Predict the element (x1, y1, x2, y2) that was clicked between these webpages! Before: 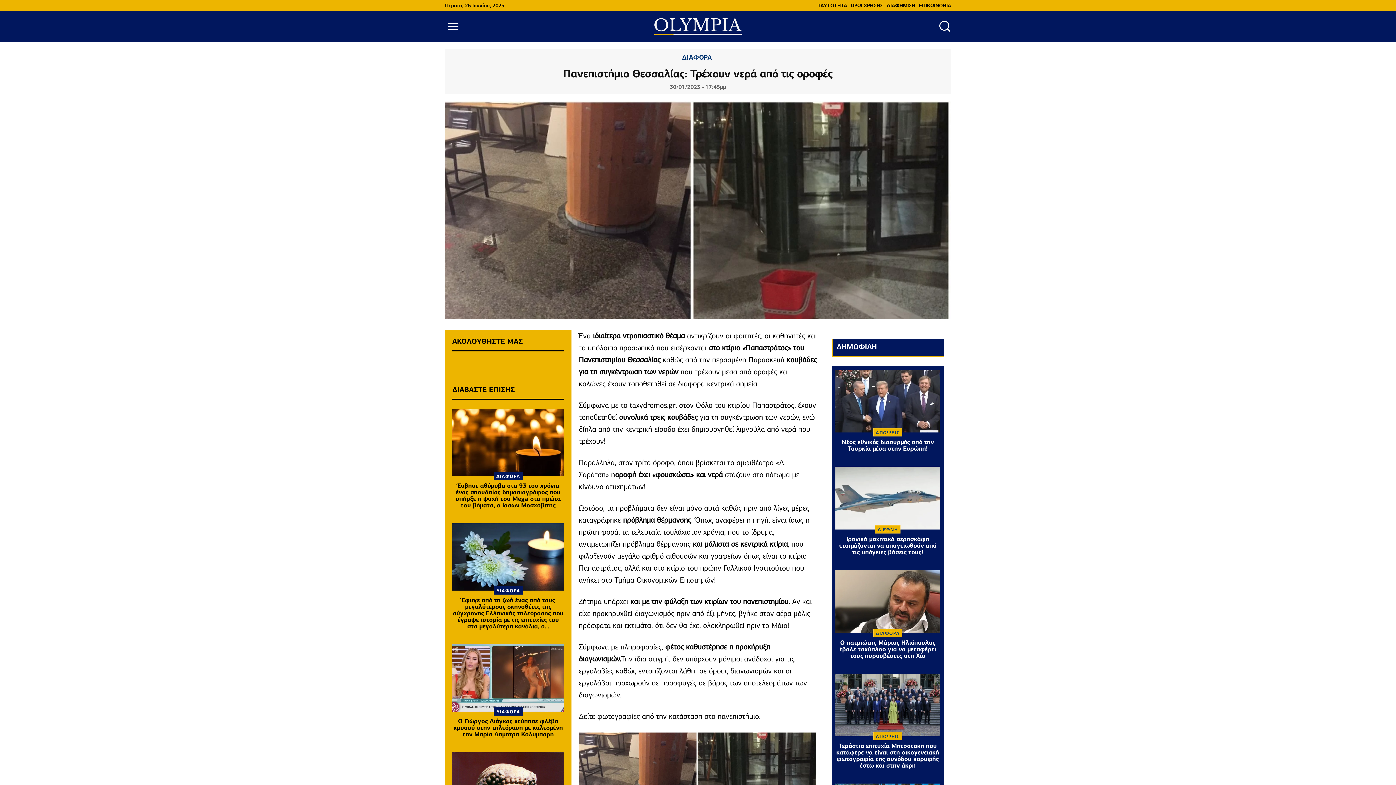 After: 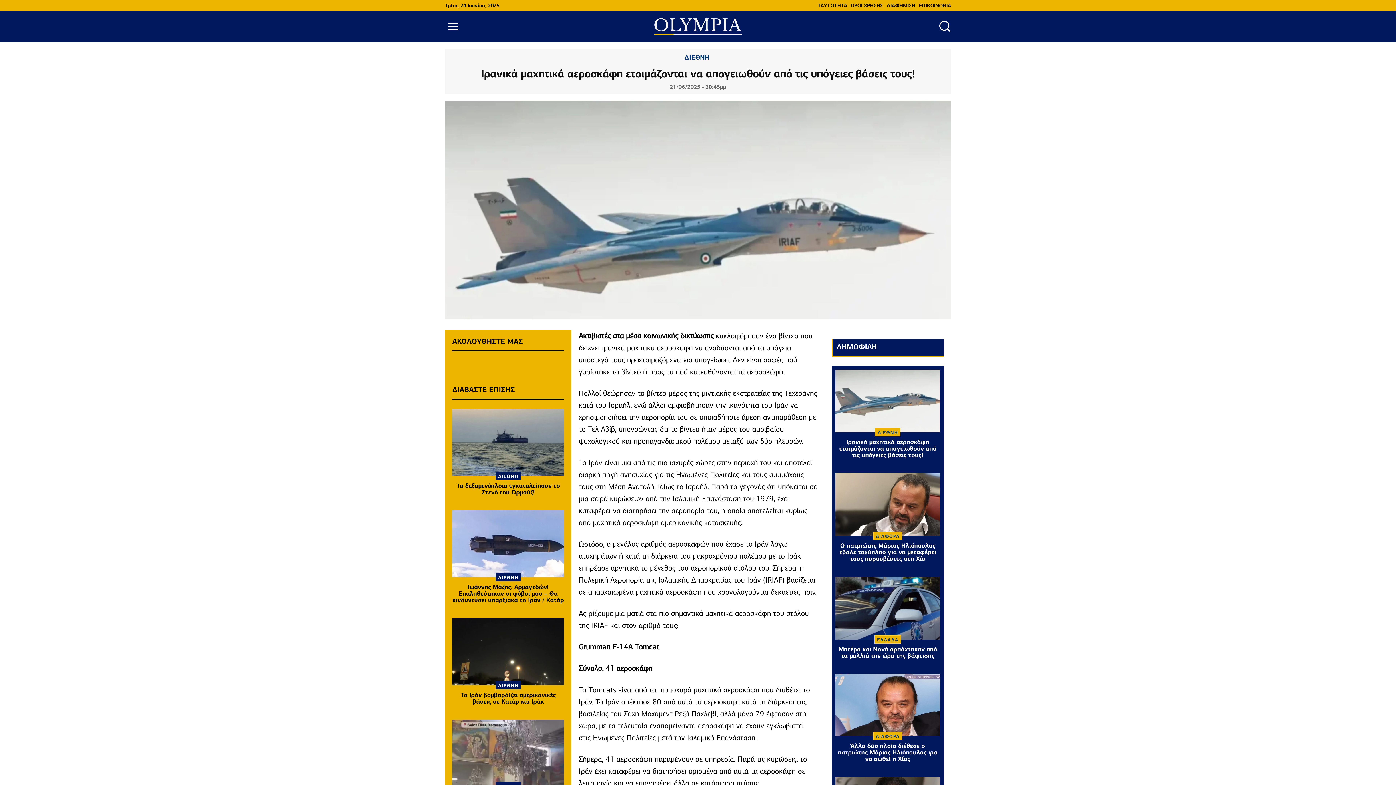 Action: bbox: (835, 466, 940, 529)